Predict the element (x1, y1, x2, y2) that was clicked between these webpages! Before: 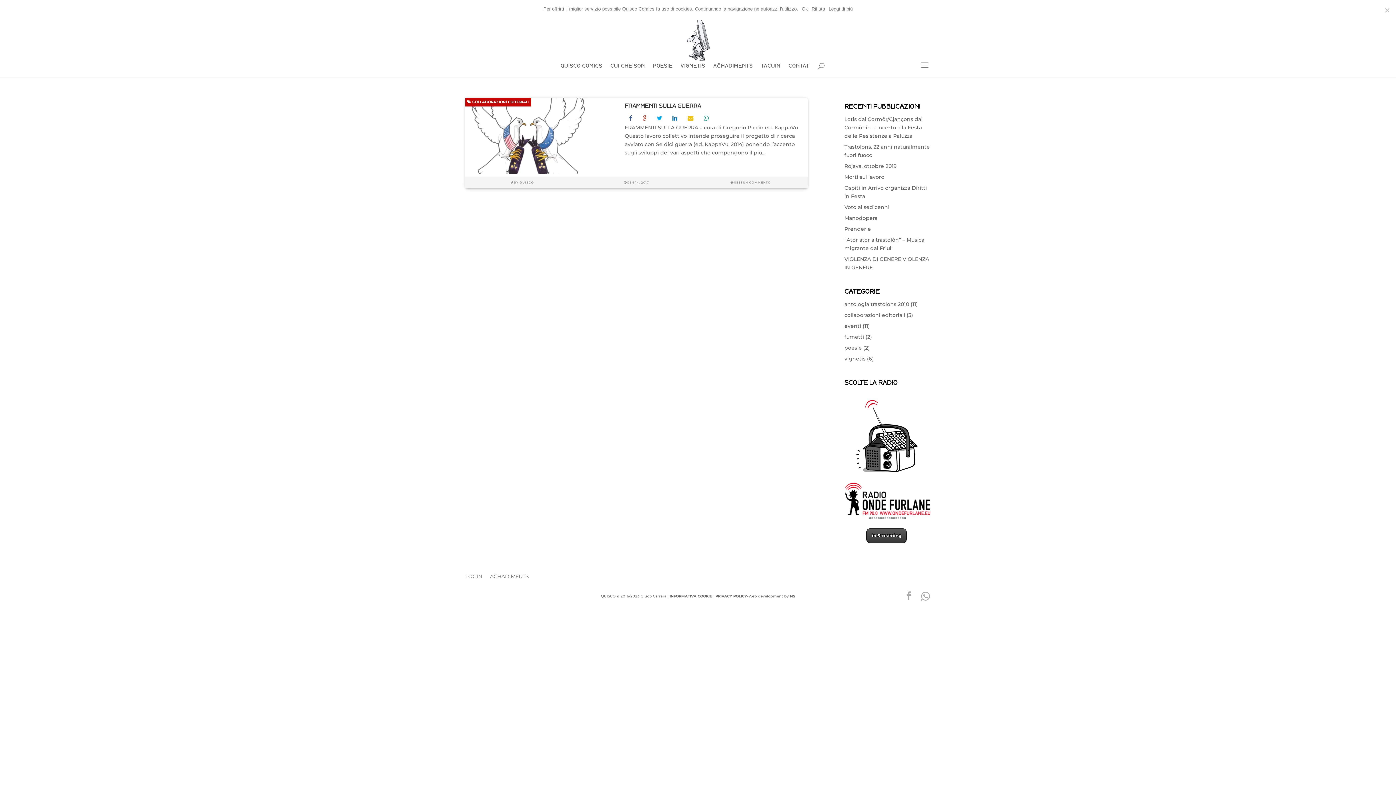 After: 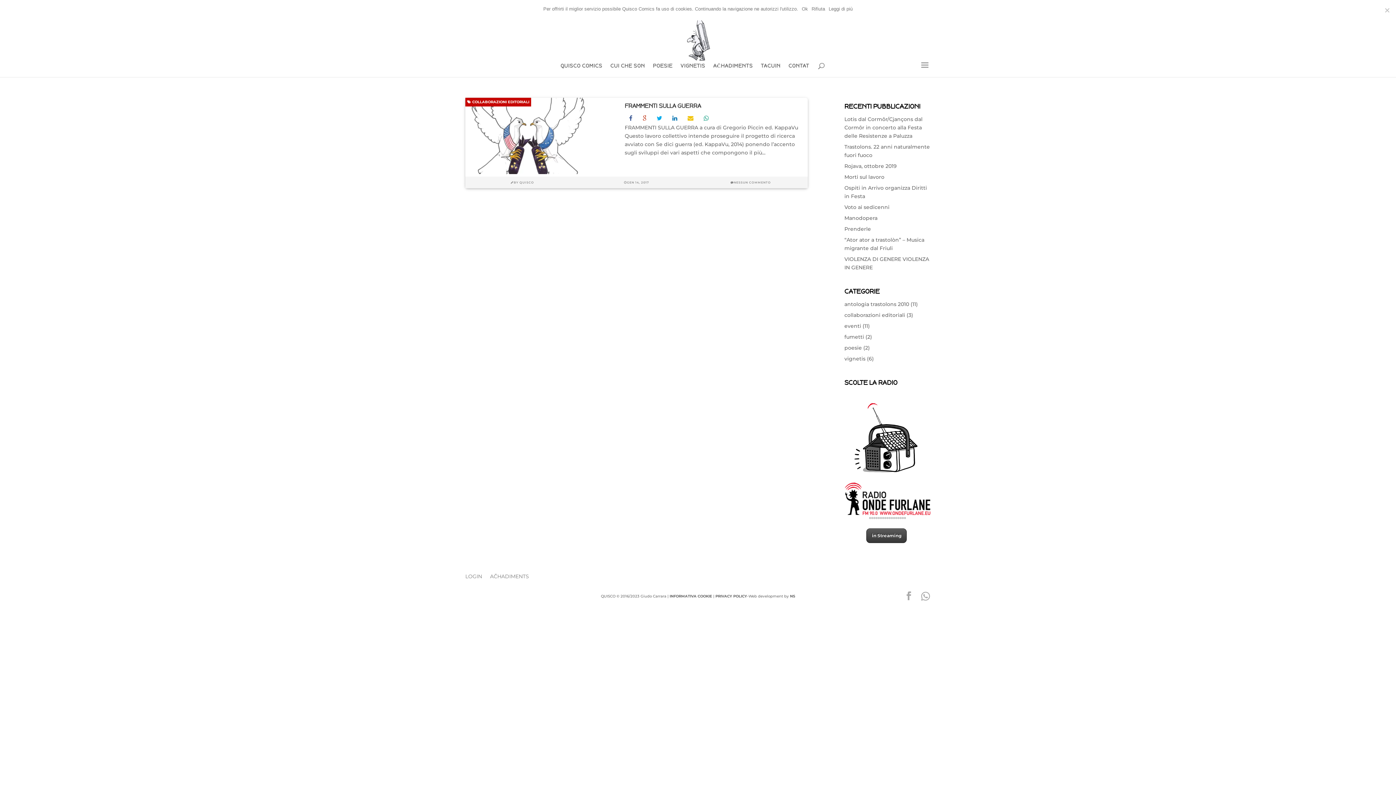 Action: bbox: (844, 482, 930, 515)